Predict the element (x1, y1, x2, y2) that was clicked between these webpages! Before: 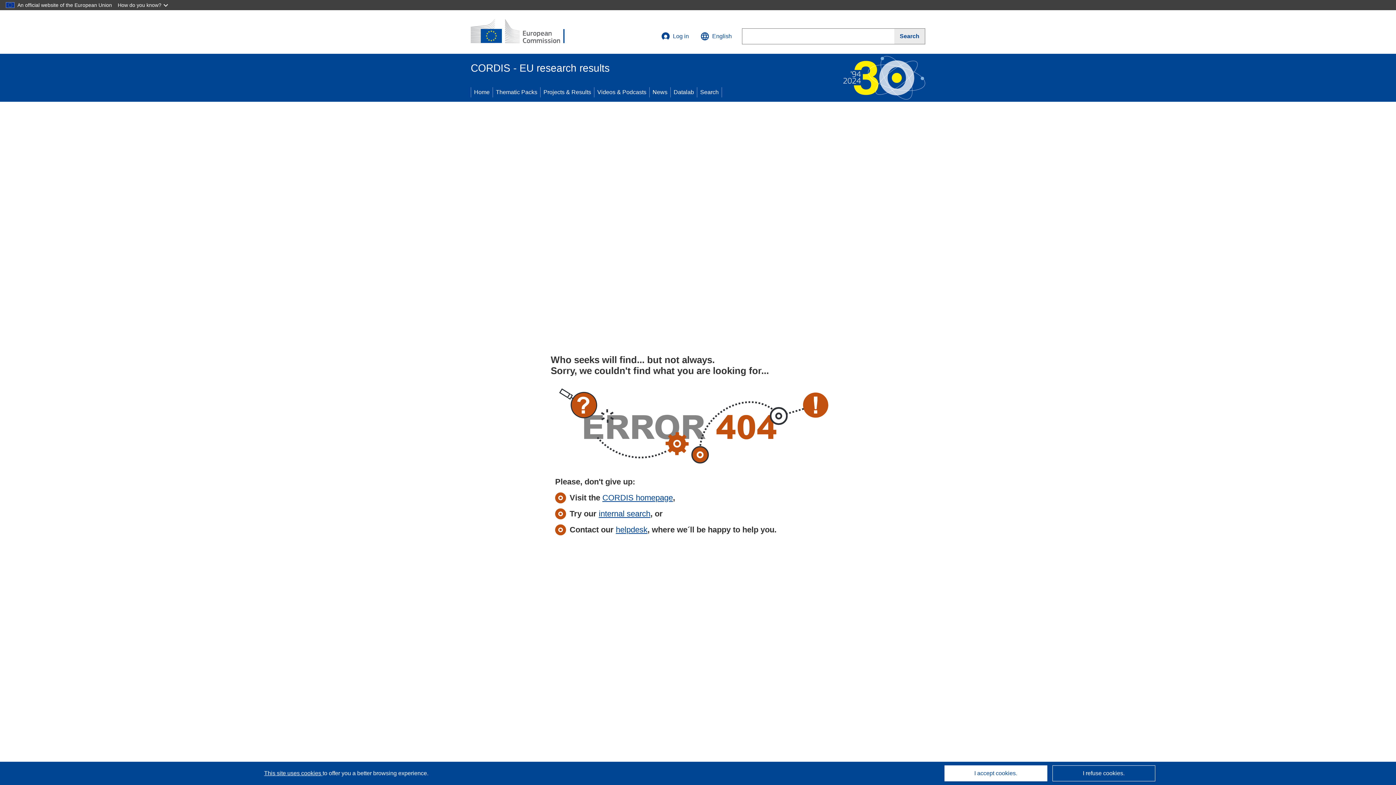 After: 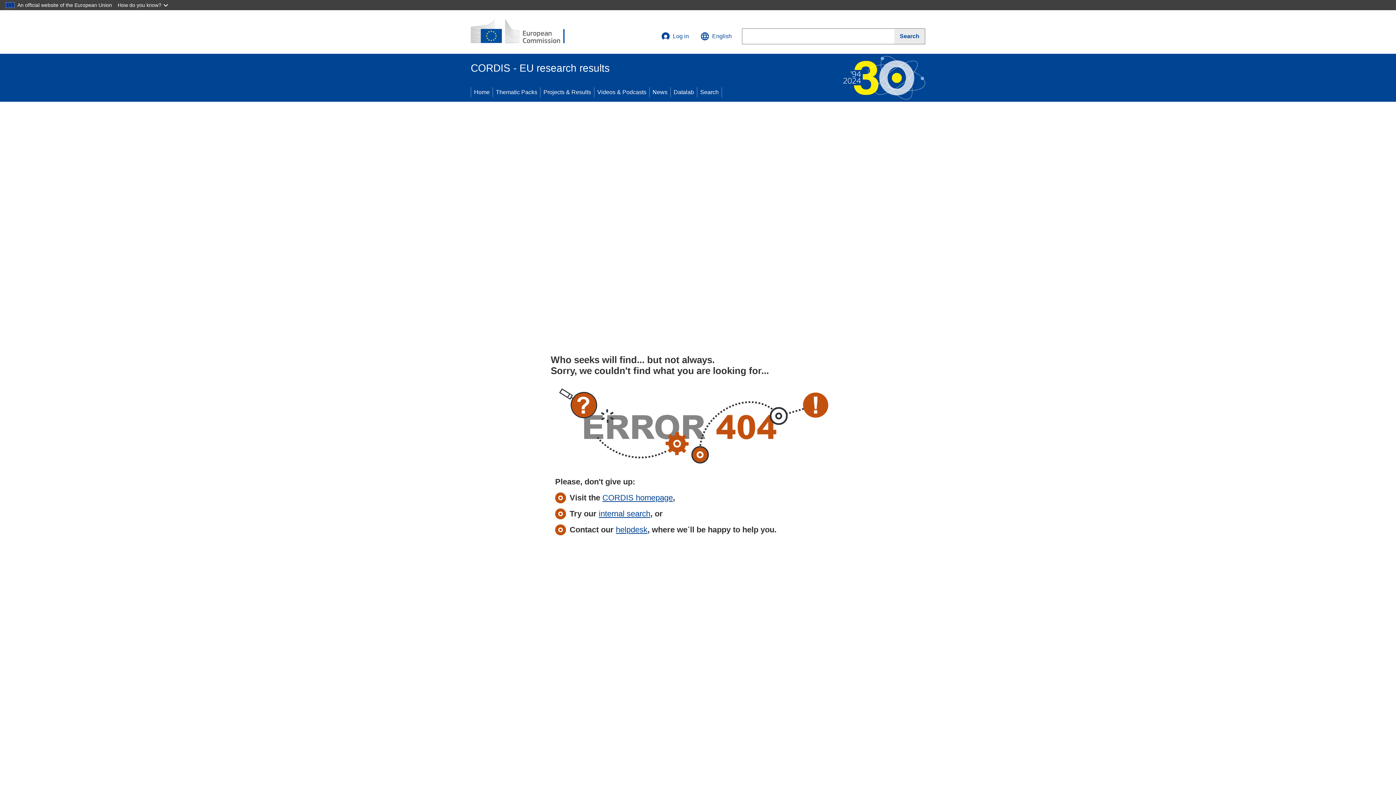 Action: bbox: (1052, 765, 1155, 781) label: I refuse cookies.